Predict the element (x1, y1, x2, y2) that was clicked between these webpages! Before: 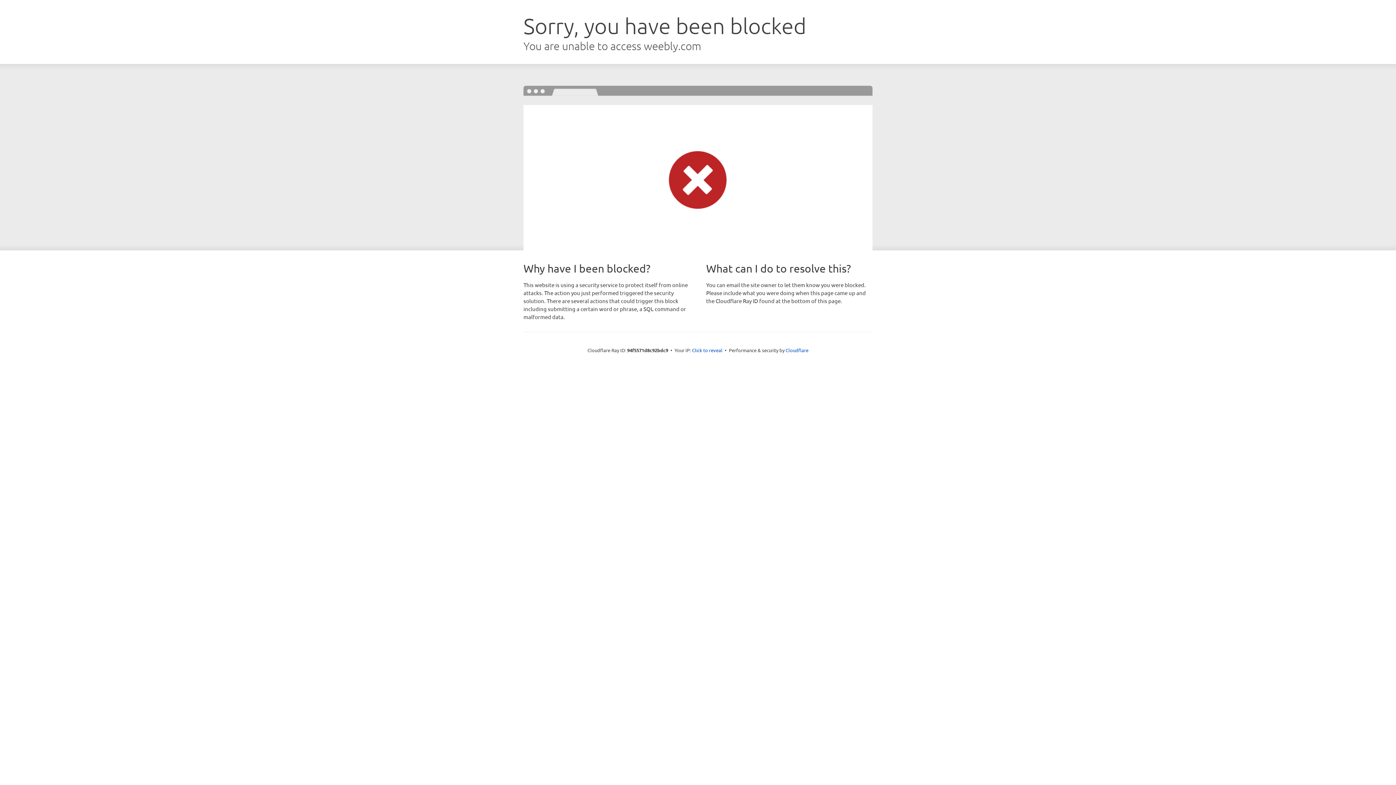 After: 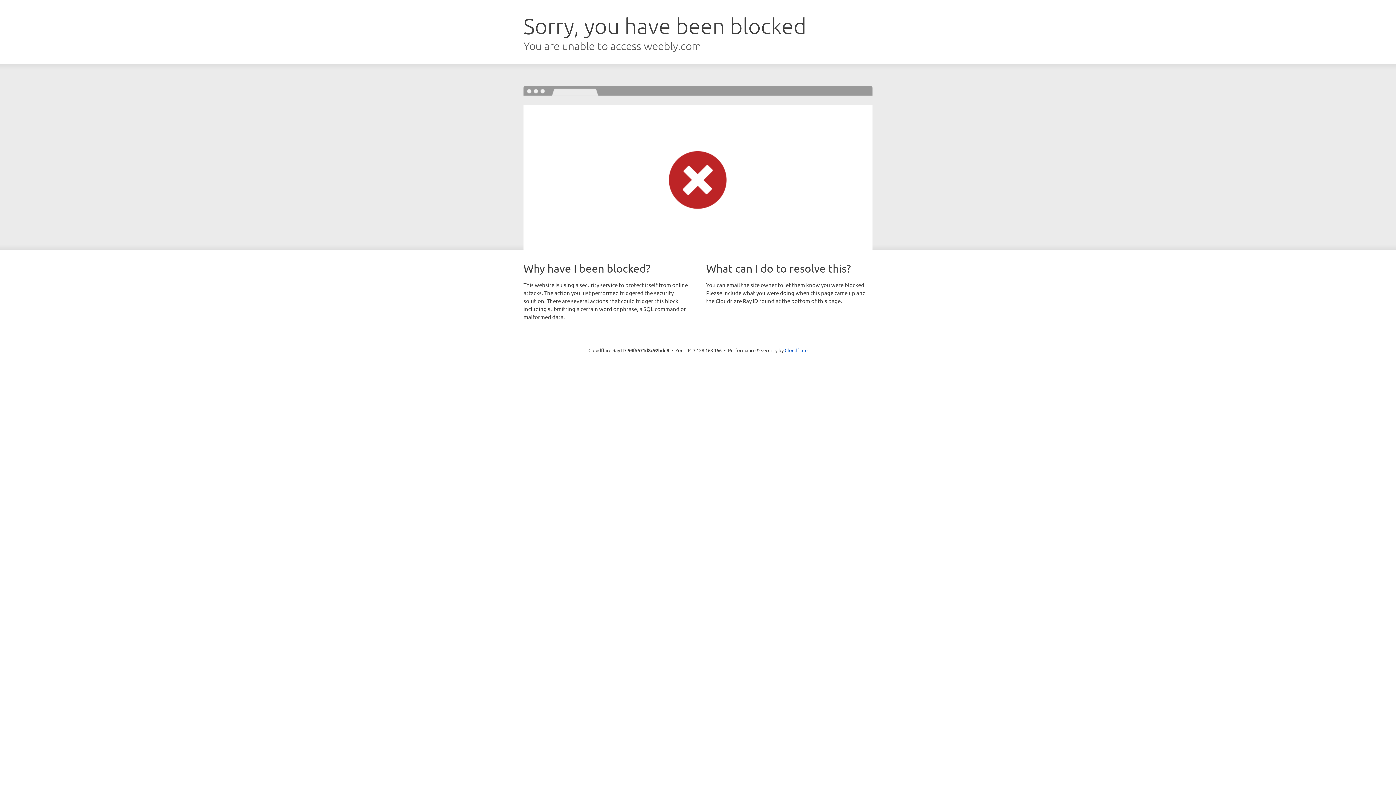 Action: label: Click to reveal bbox: (692, 346, 722, 353)